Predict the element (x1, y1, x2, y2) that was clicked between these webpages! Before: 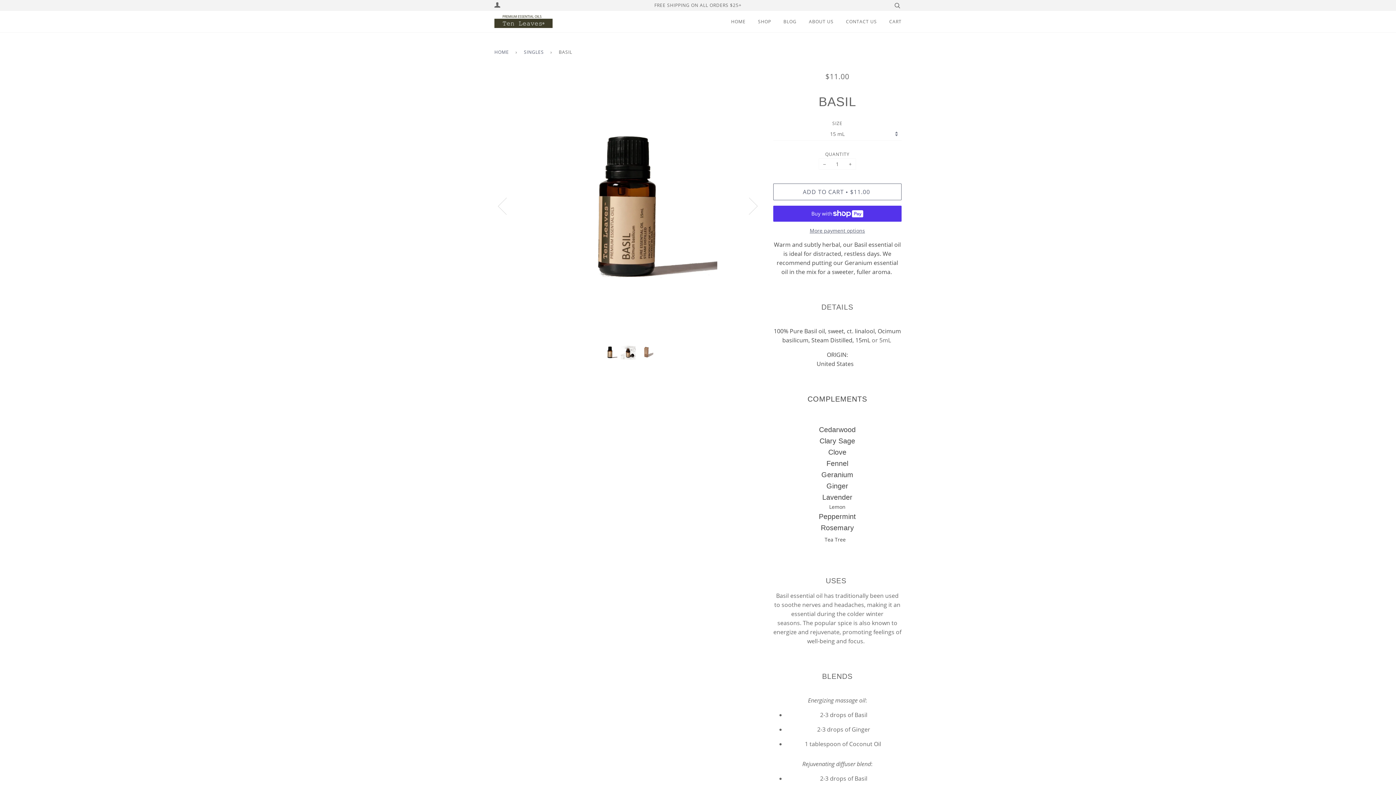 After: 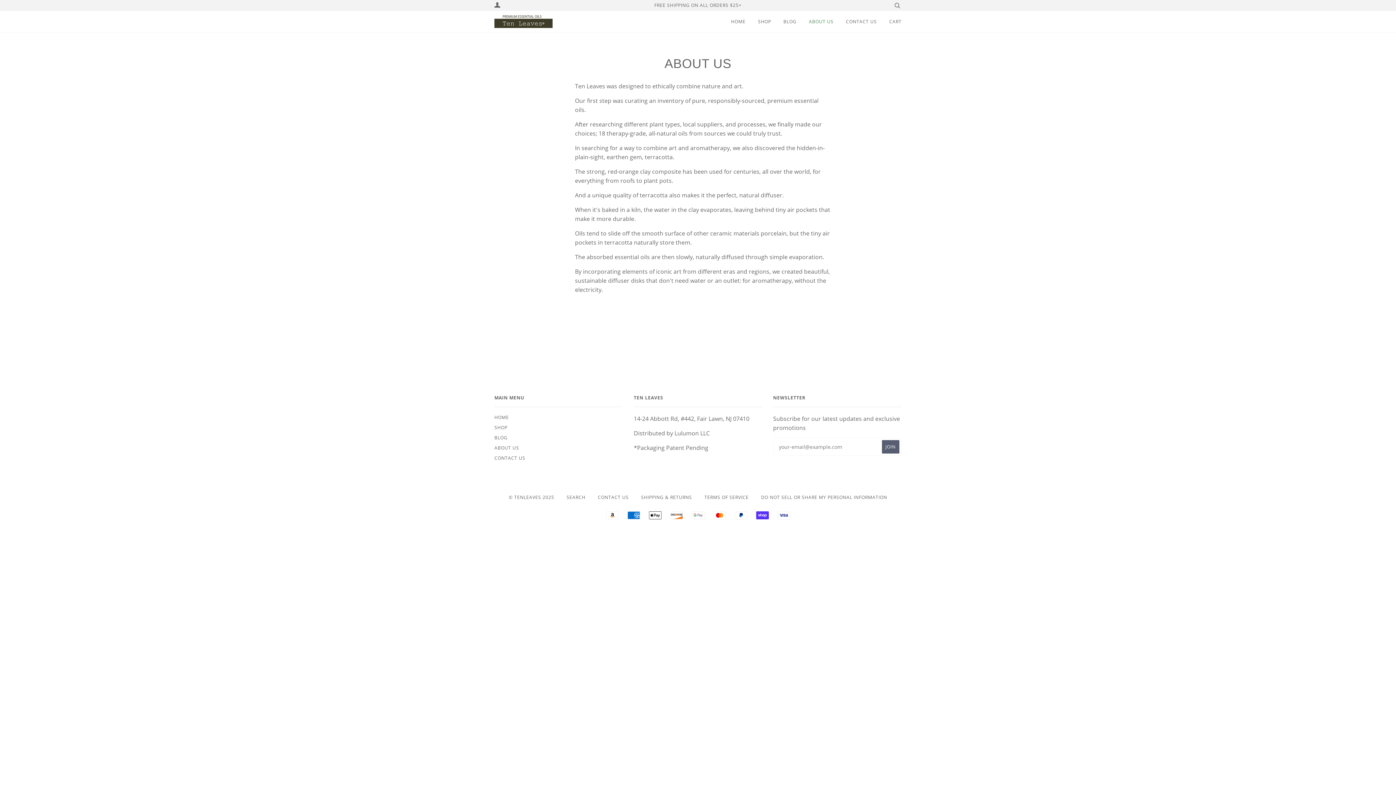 Action: bbox: (809, 10, 833, 32) label: ABOUT US